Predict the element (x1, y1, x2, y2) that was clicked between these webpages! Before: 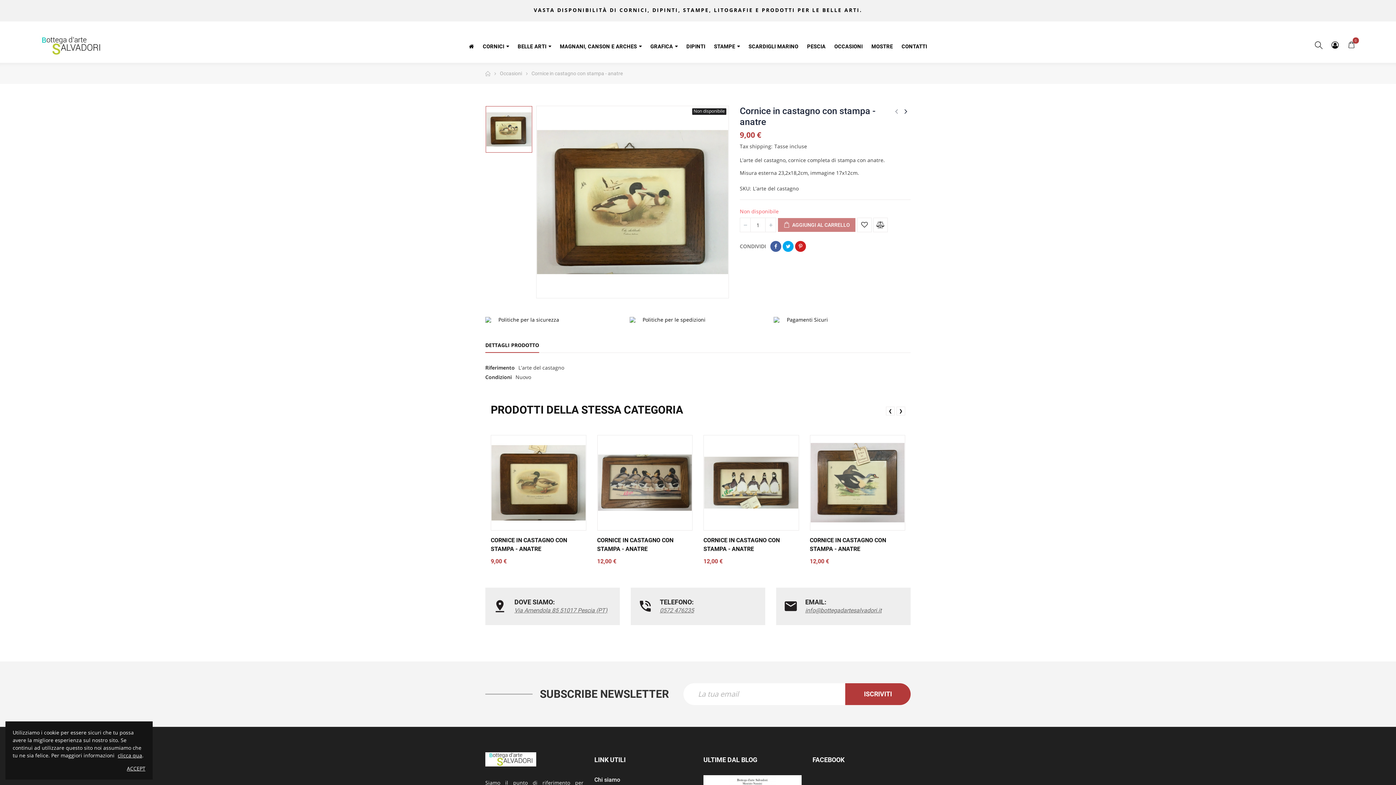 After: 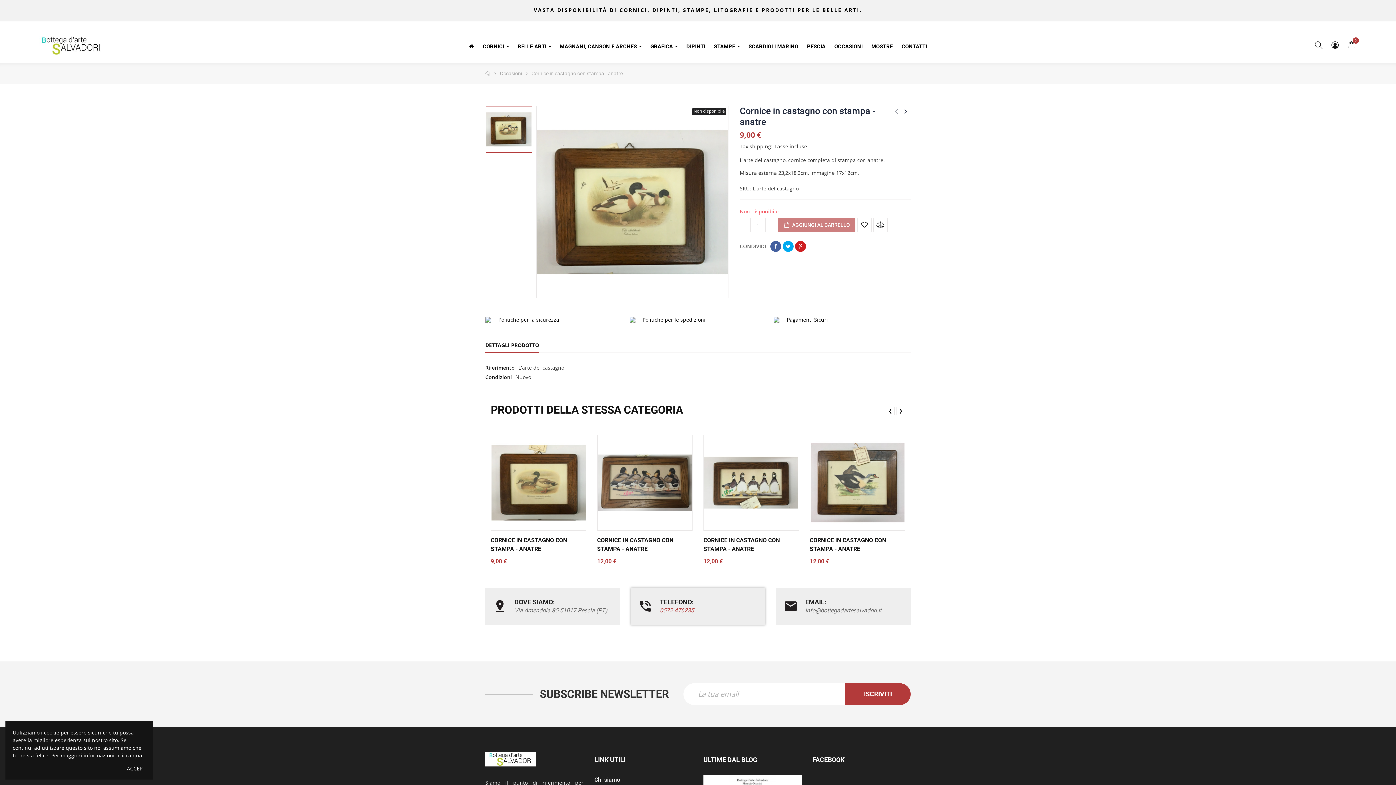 Action: label: 0572 476235 bbox: (660, 606, 756, 615)